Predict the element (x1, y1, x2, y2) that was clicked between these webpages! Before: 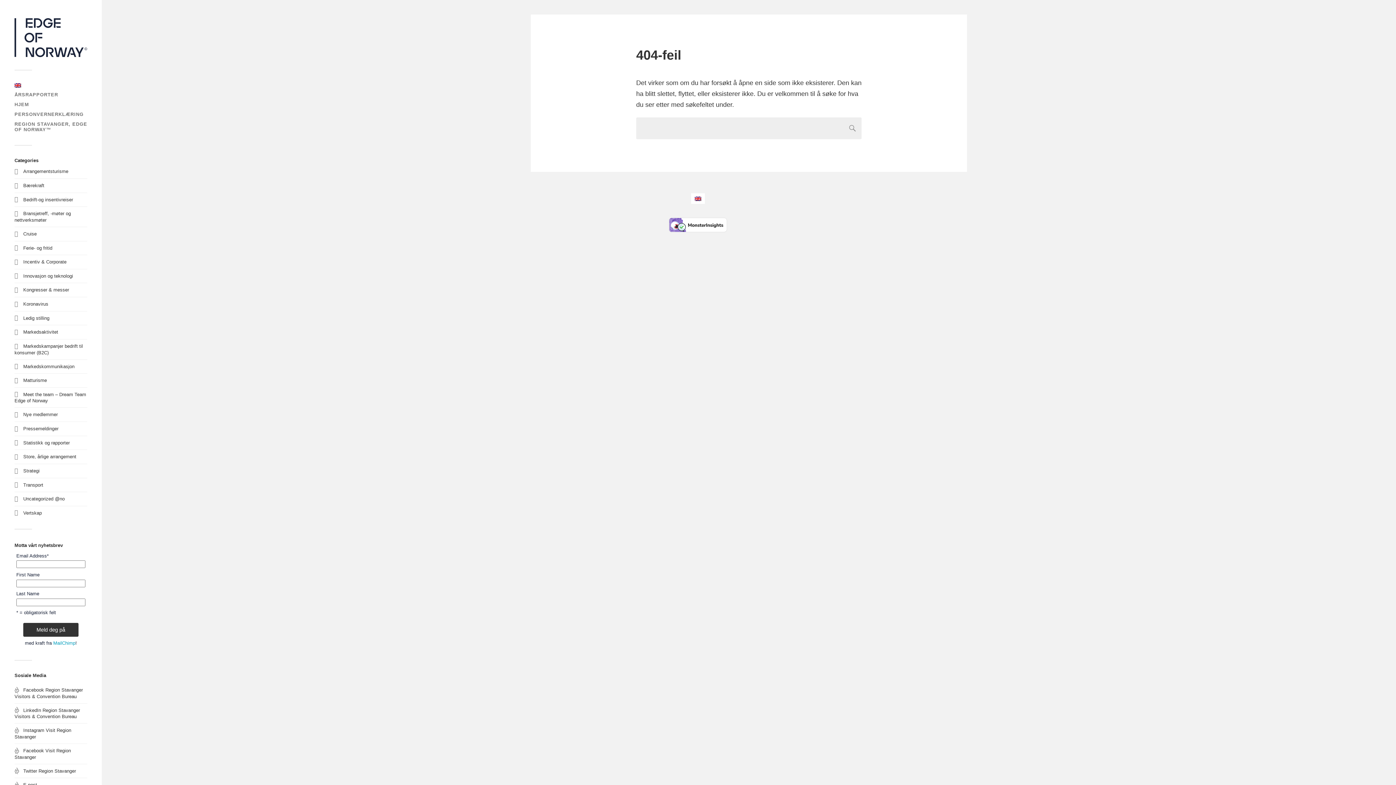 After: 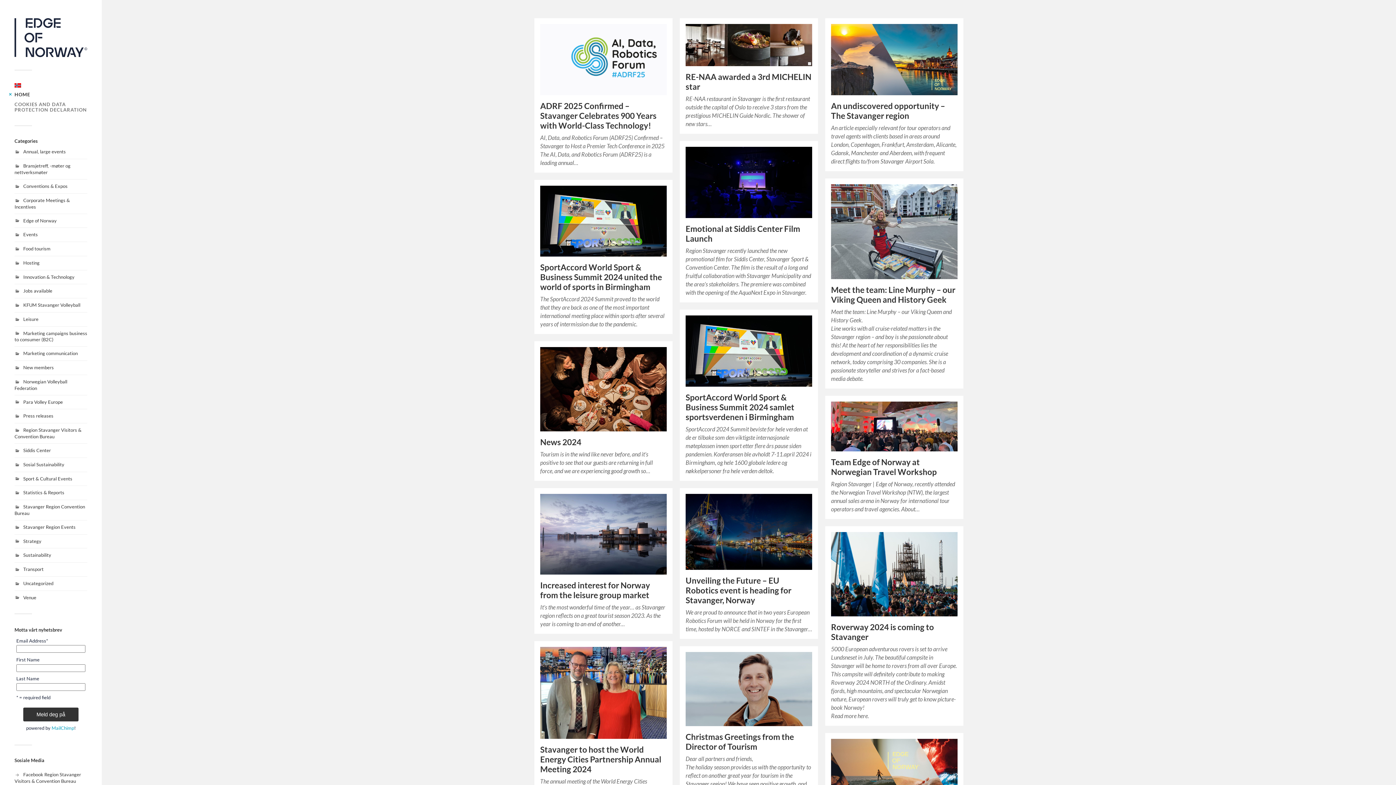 Action: bbox: (691, 193, 705, 203)